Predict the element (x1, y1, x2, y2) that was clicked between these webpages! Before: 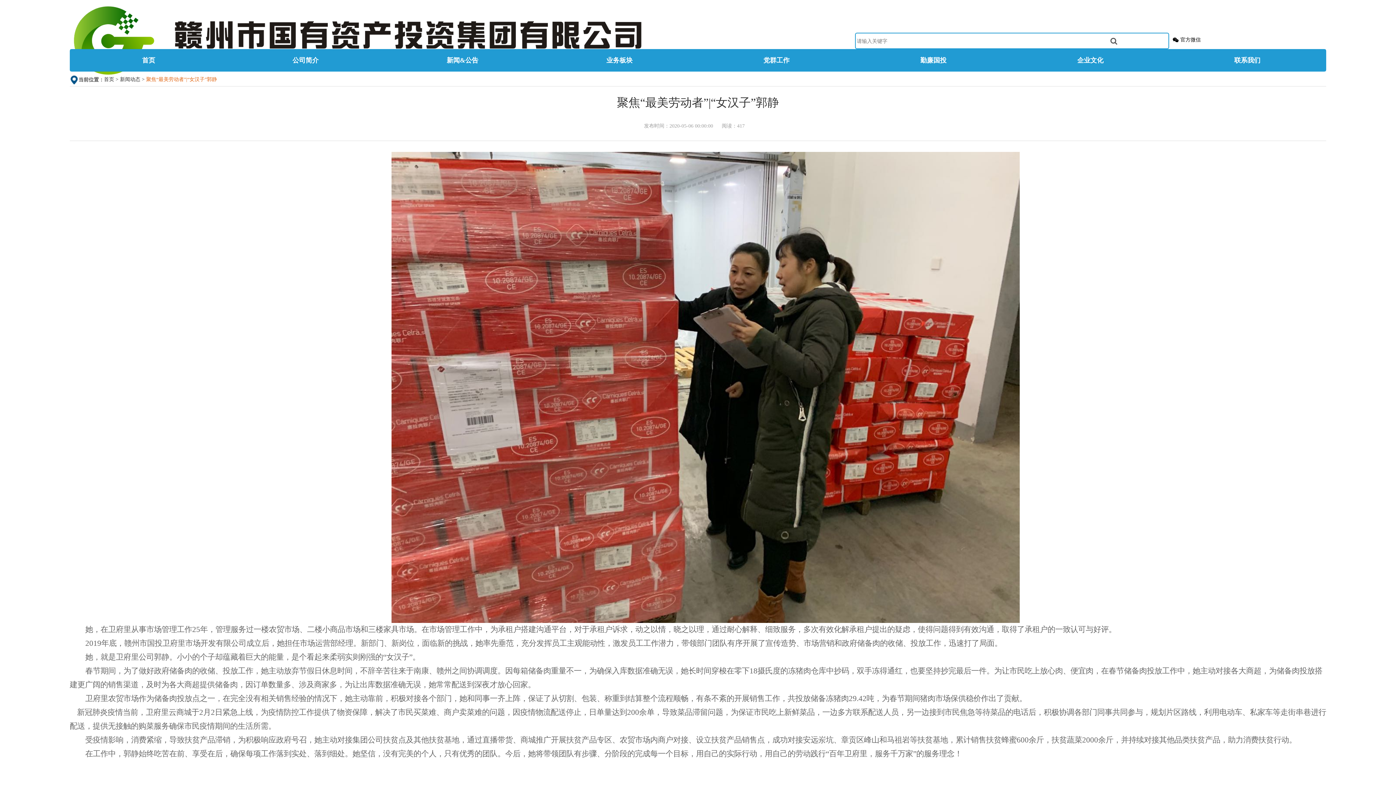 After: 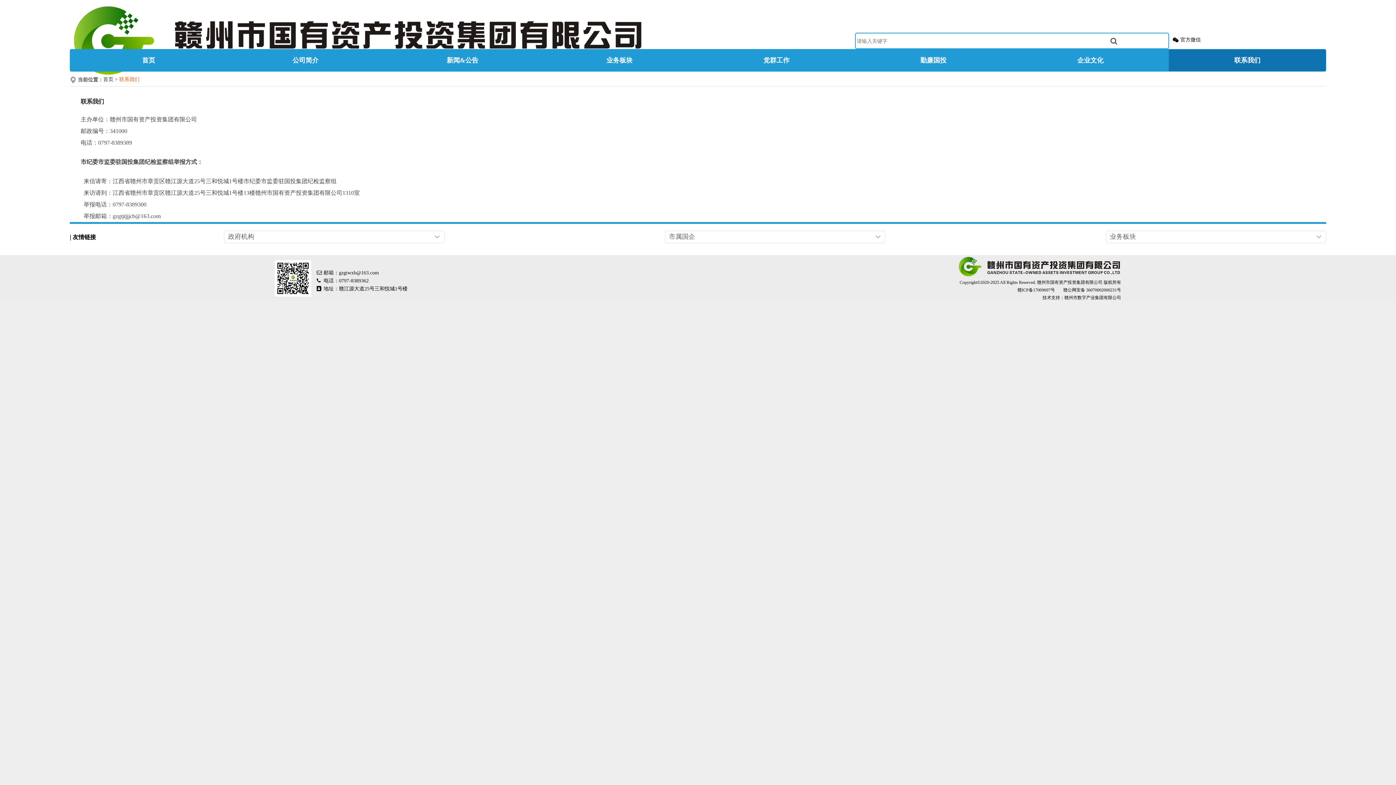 Action: label: 联系我们 bbox: (1169, 49, 1326, 71)